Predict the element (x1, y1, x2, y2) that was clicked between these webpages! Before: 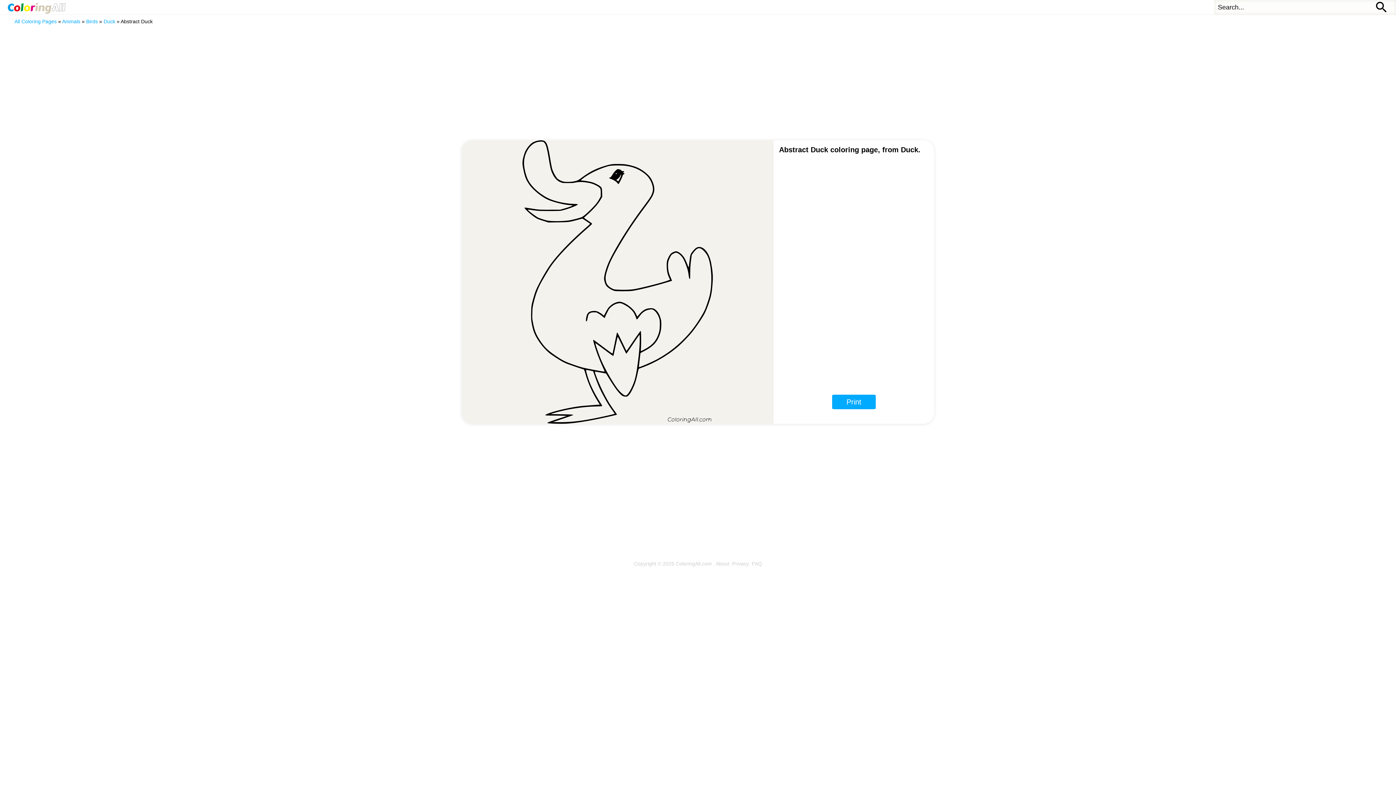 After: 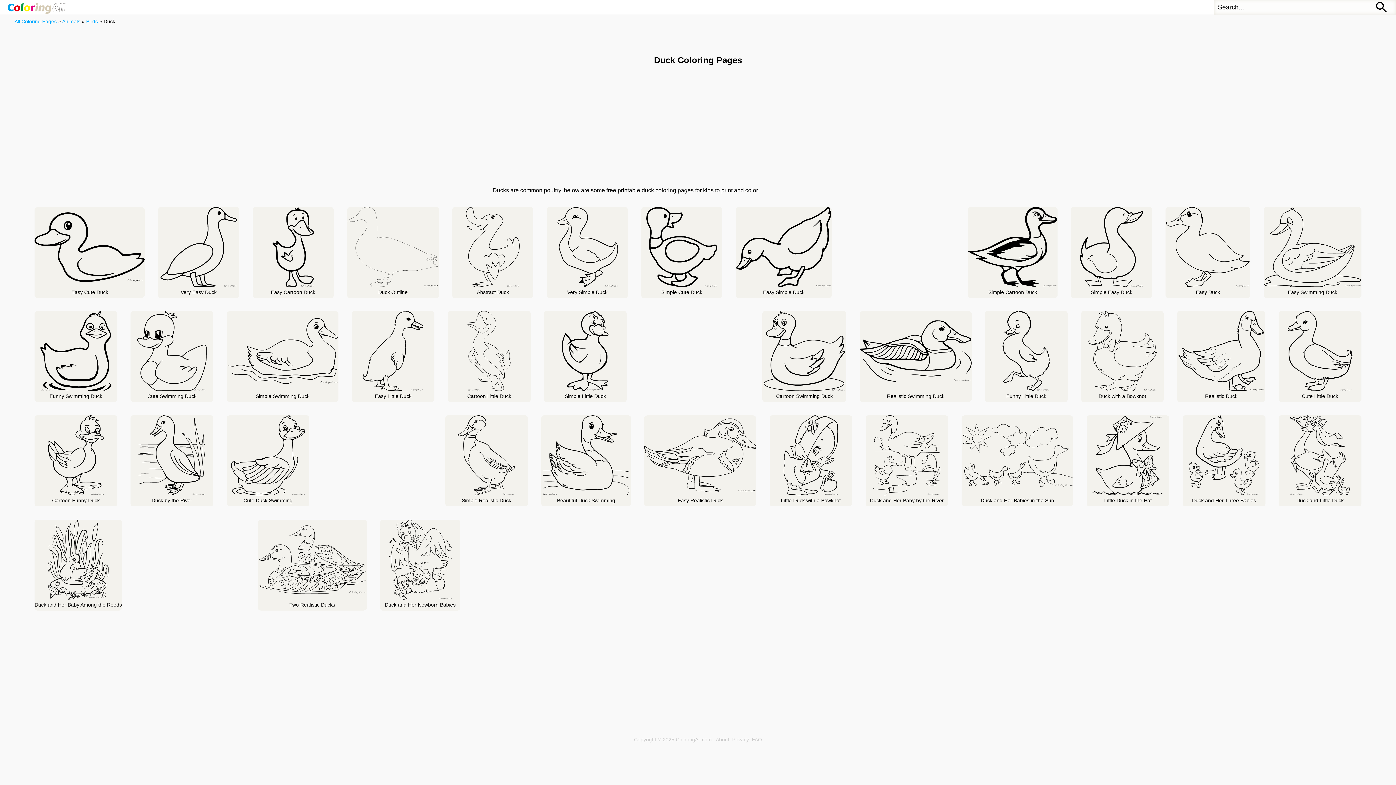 Action: bbox: (103, 18, 115, 24) label: Duck